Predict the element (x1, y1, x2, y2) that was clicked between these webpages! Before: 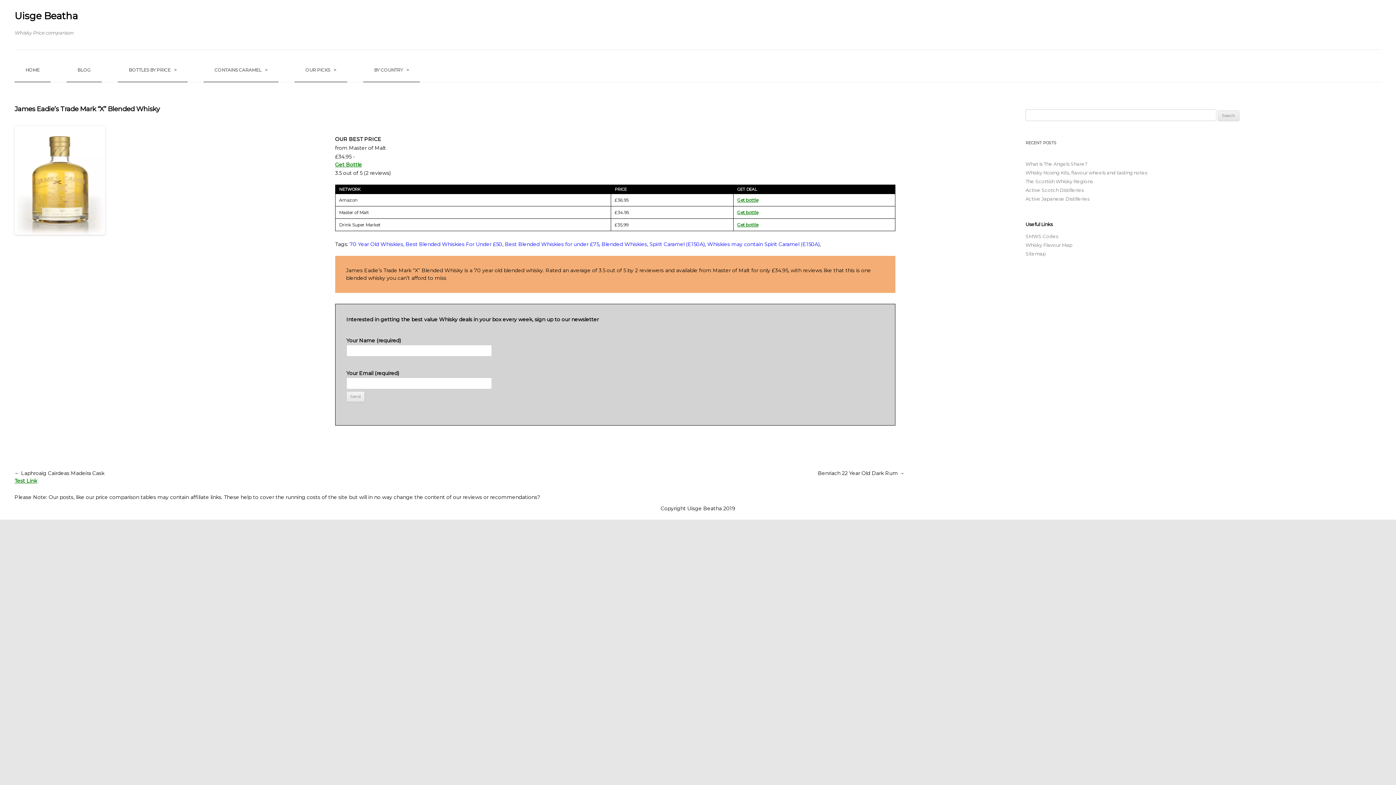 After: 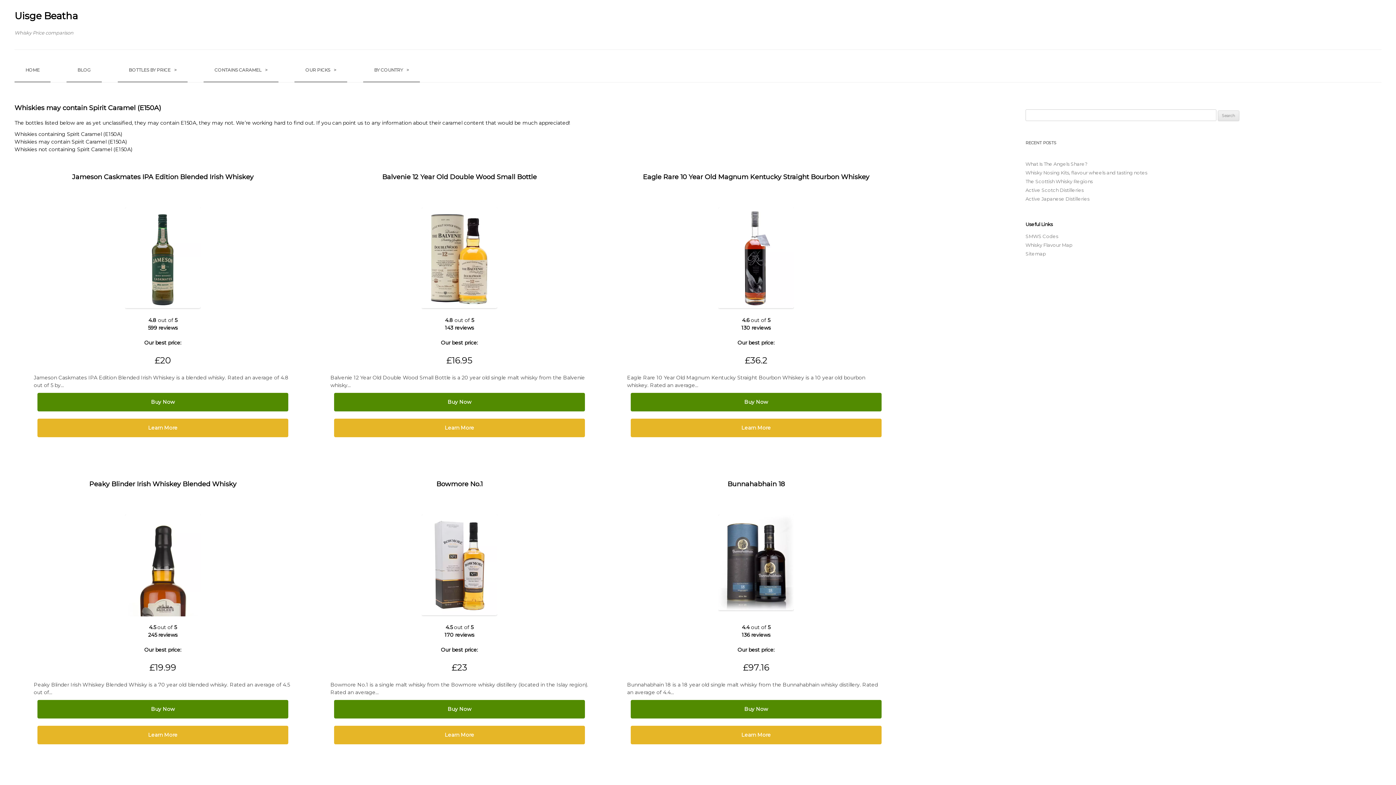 Action: label: Whiskies may contain Spirit Caramel (E150A) bbox: (707, 241, 819, 247)